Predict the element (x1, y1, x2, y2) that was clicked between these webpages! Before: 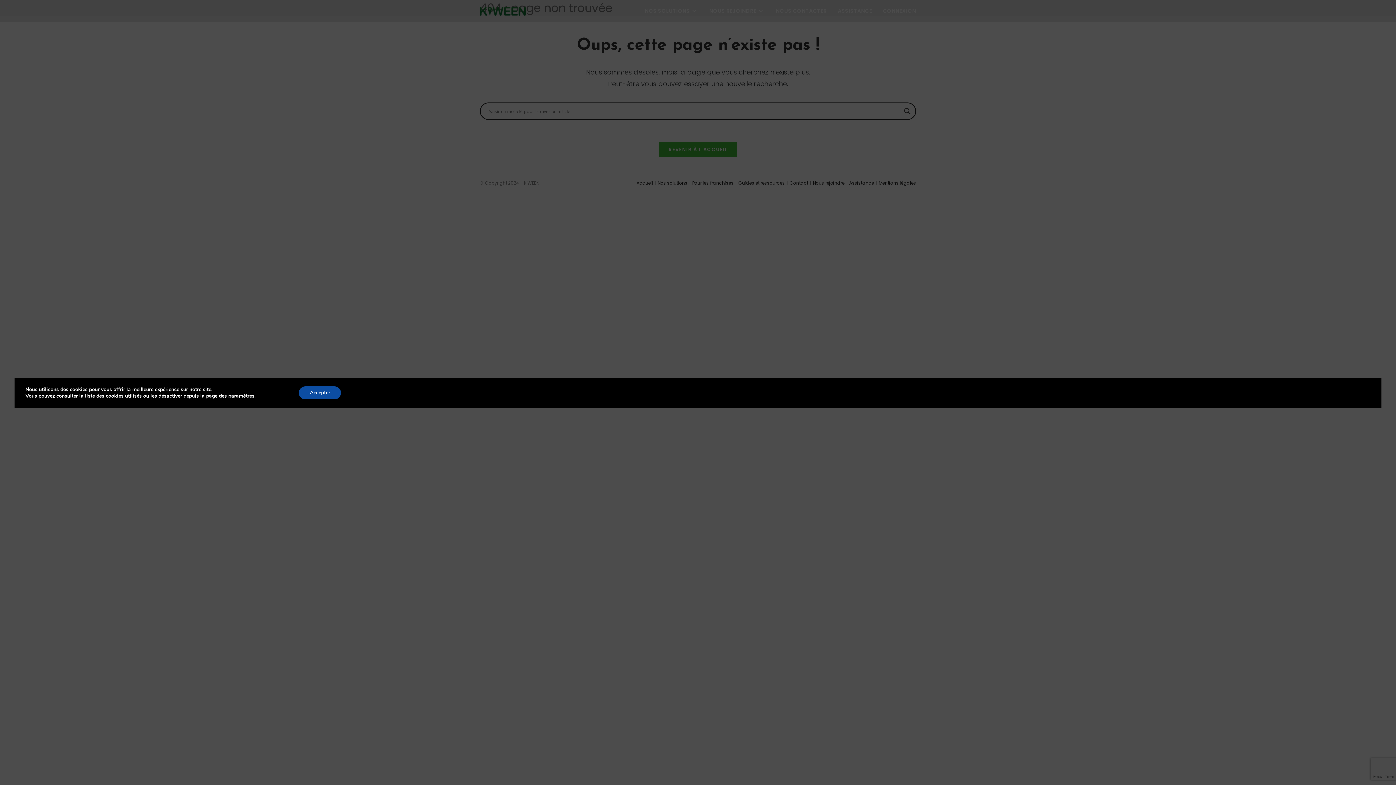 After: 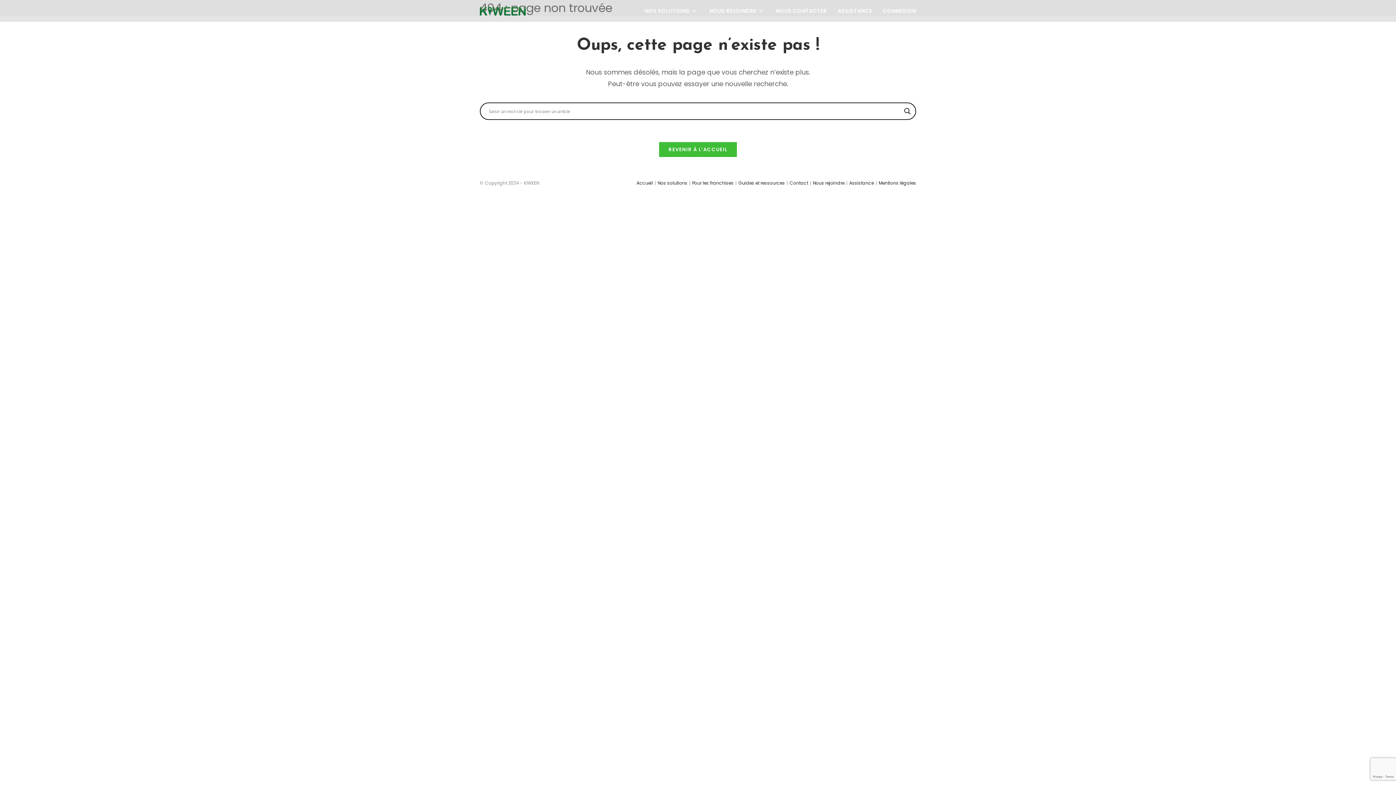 Action: bbox: (298, 386, 341, 399) label: Accepter